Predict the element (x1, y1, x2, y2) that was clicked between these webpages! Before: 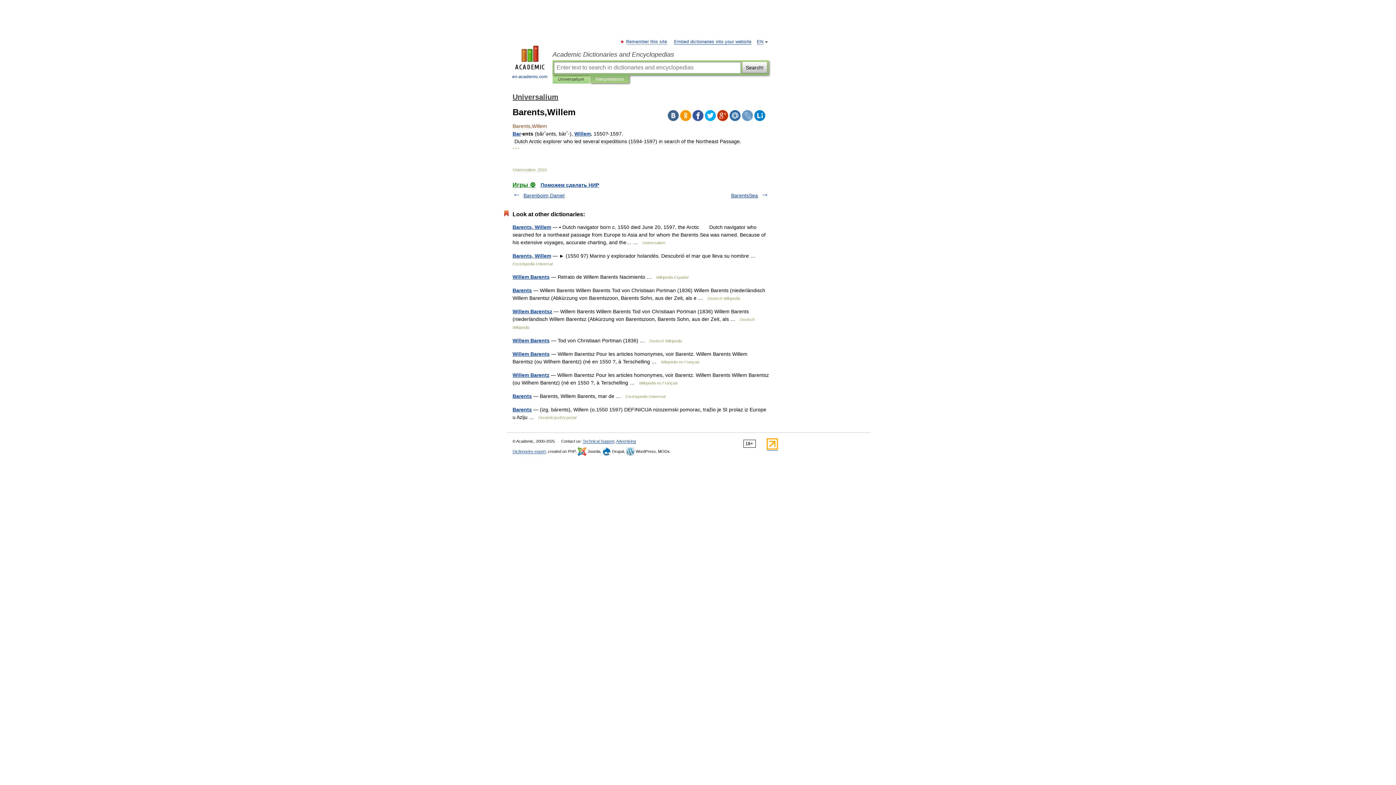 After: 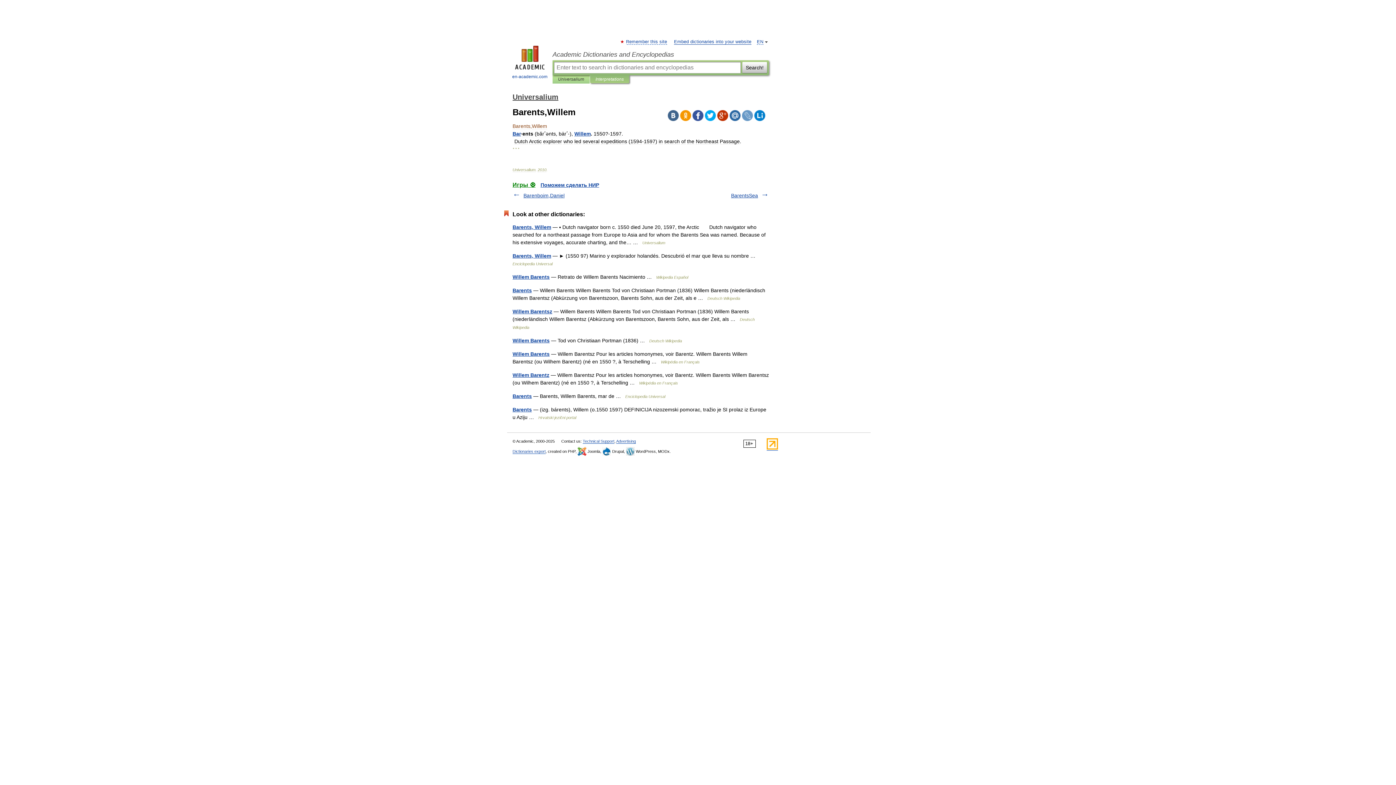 Action: bbox: (754, 110, 765, 121)